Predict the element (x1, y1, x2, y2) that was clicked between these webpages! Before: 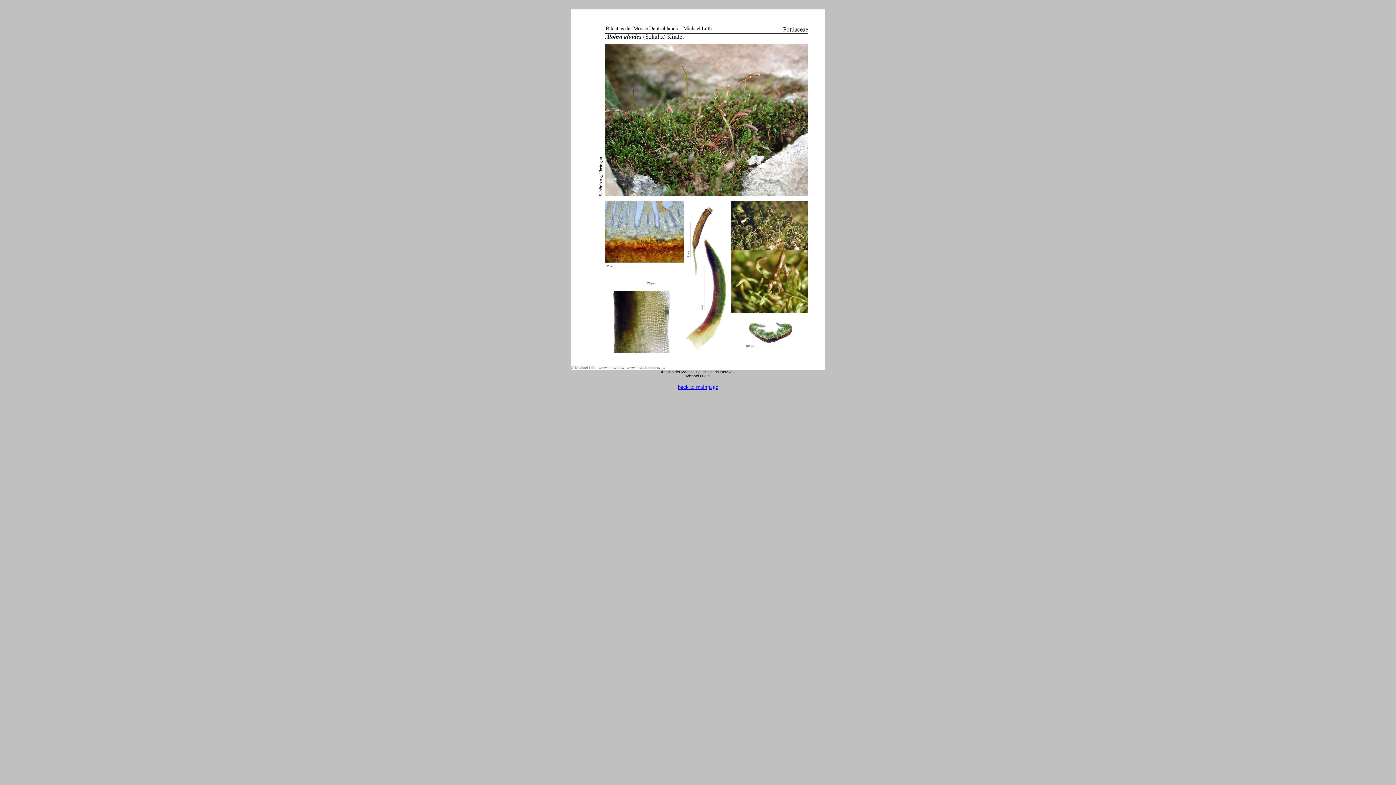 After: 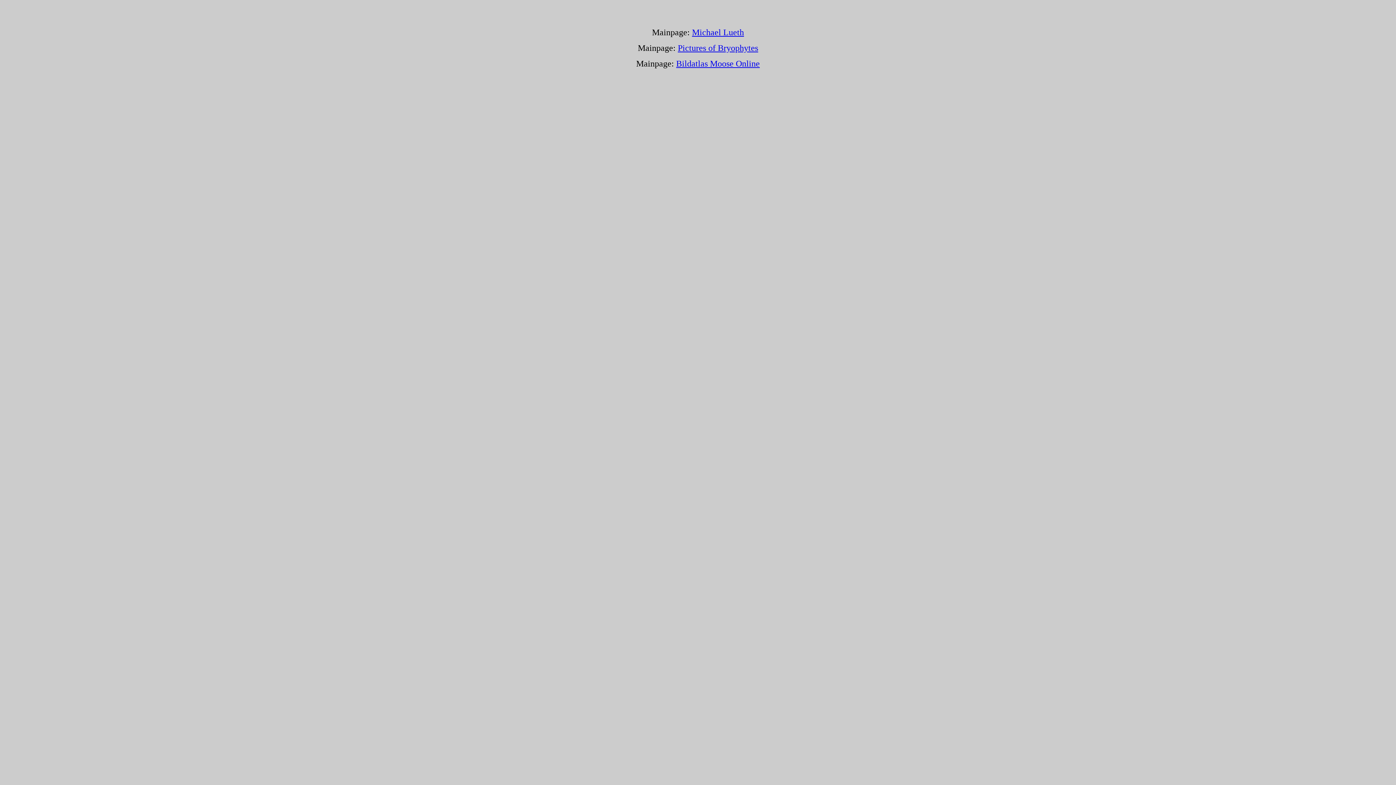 Action: bbox: (678, 384, 718, 390) label: back to mainpage